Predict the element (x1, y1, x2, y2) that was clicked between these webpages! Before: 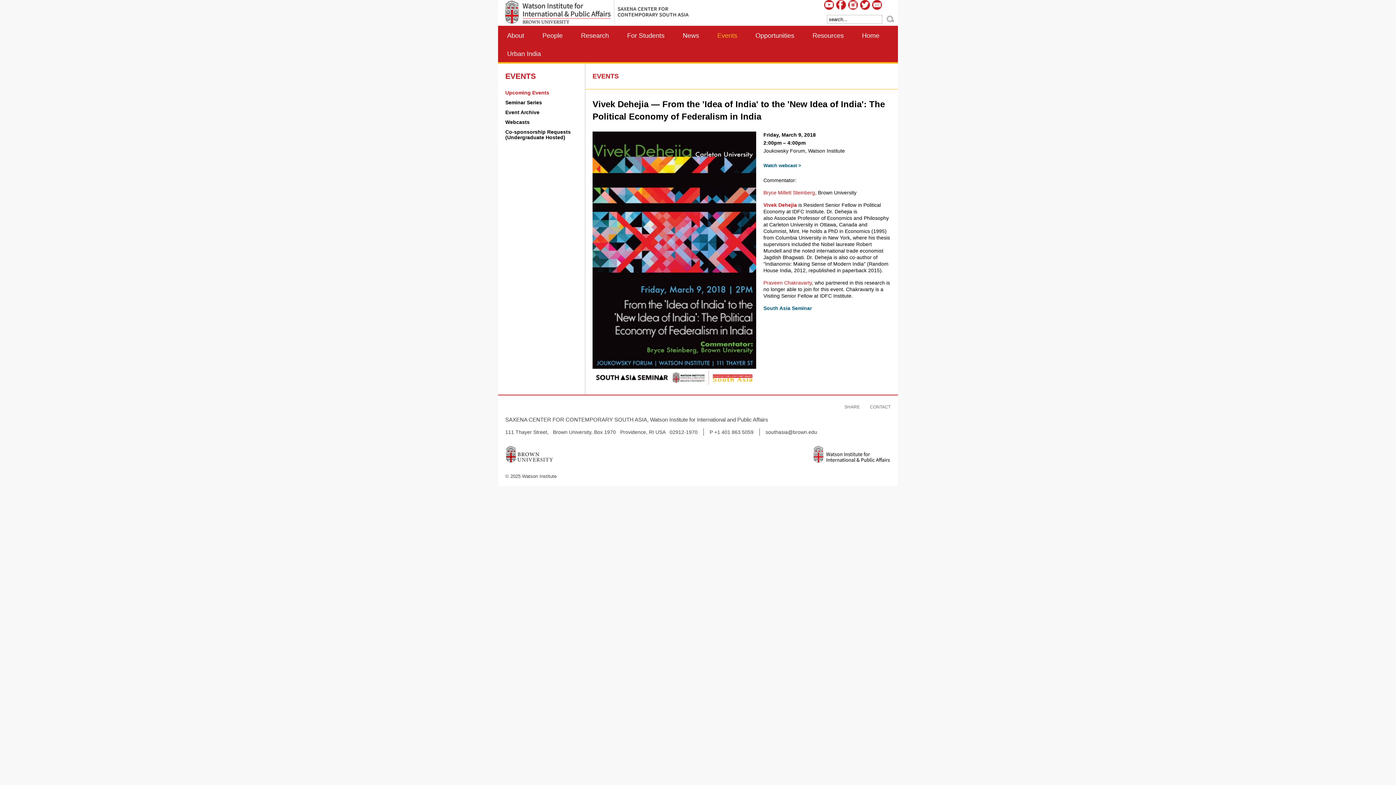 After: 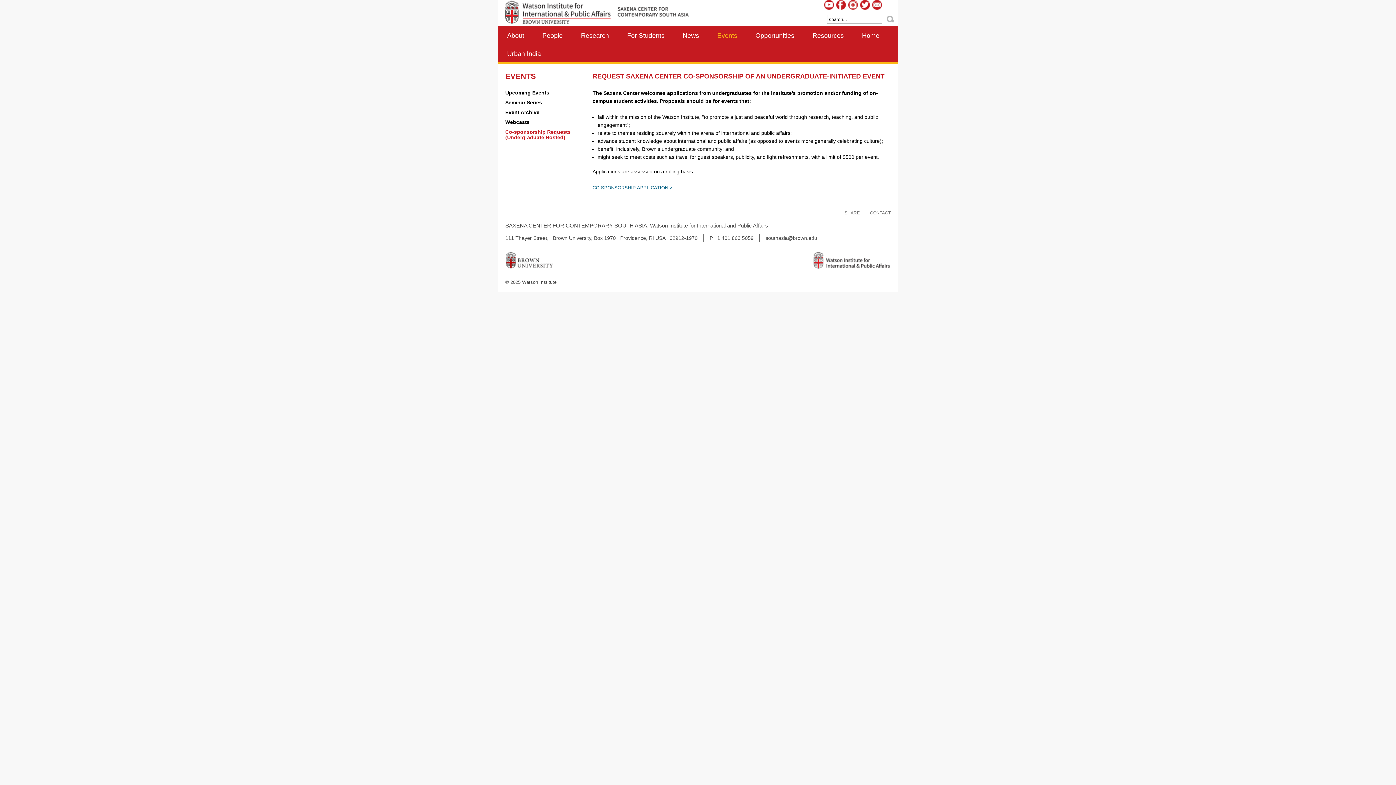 Action: label: Co-sponsorship Requests (Undergraduate Hosted) bbox: (505, 128, 578, 143)